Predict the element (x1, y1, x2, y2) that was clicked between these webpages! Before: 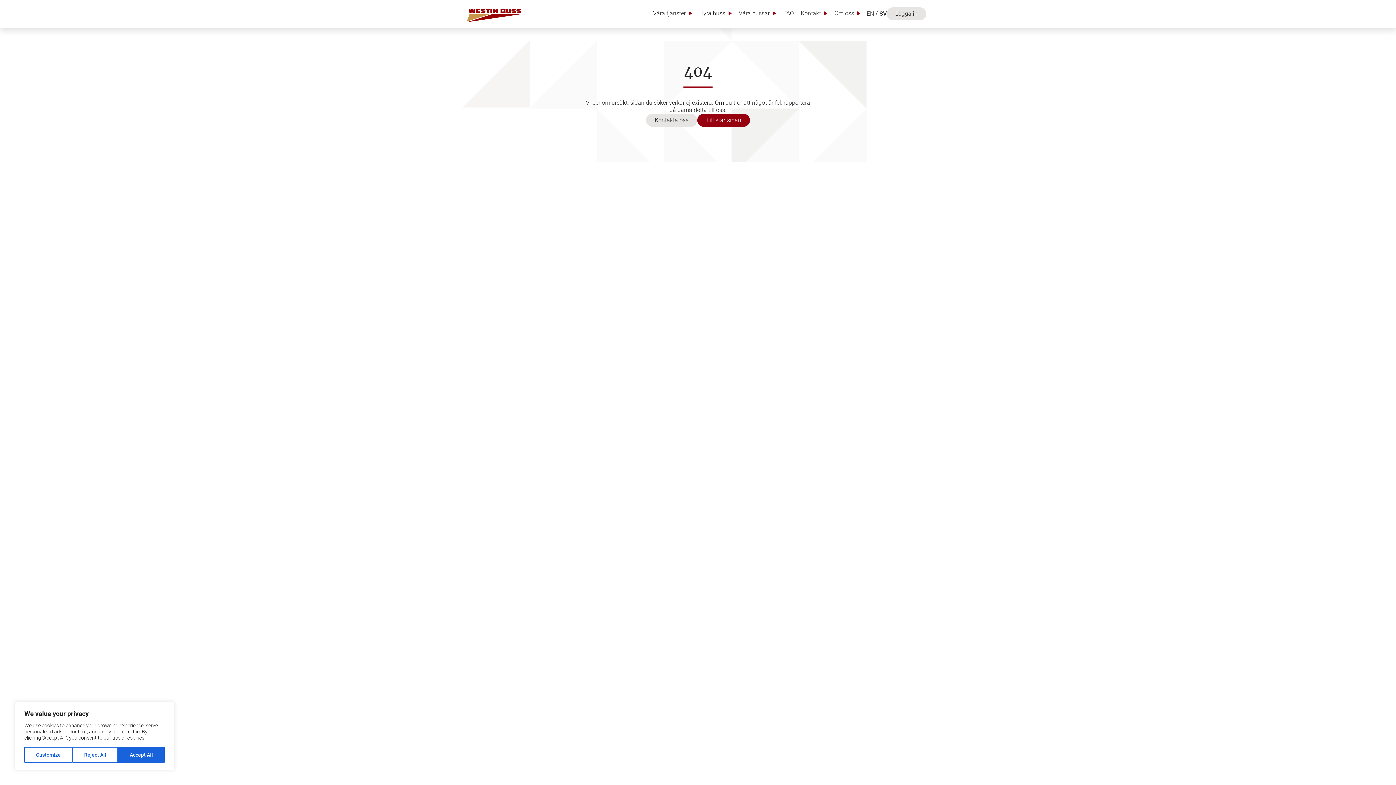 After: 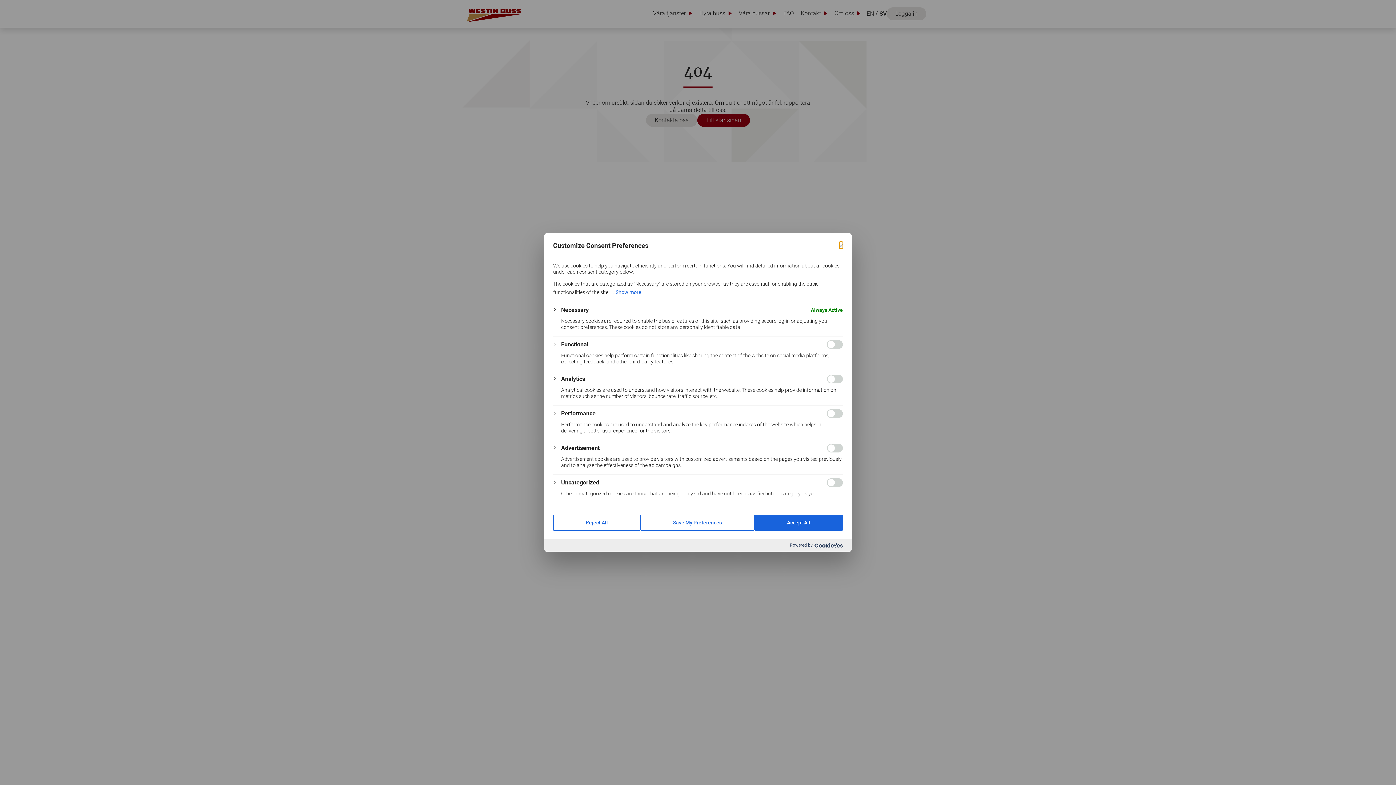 Action: bbox: (24, 747, 72, 763) label: Customize